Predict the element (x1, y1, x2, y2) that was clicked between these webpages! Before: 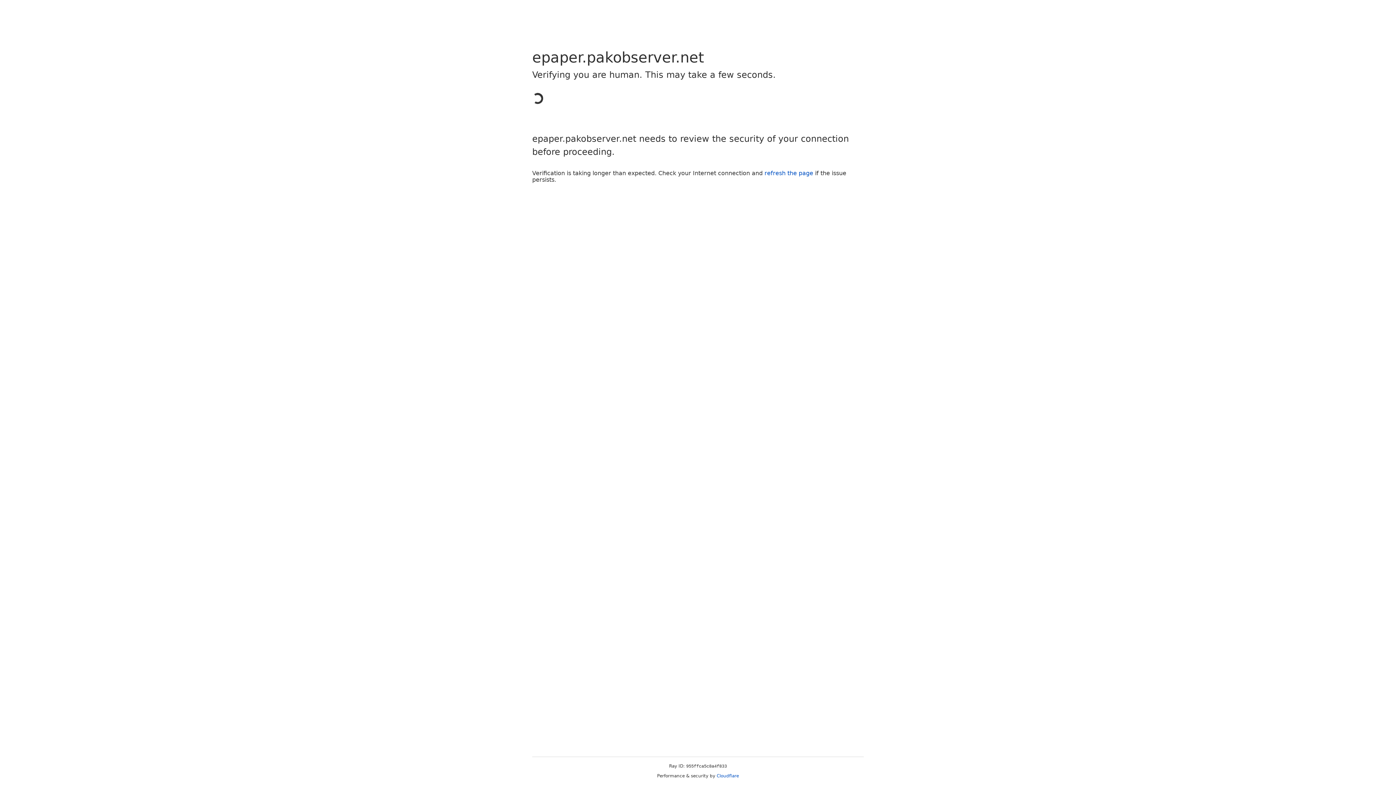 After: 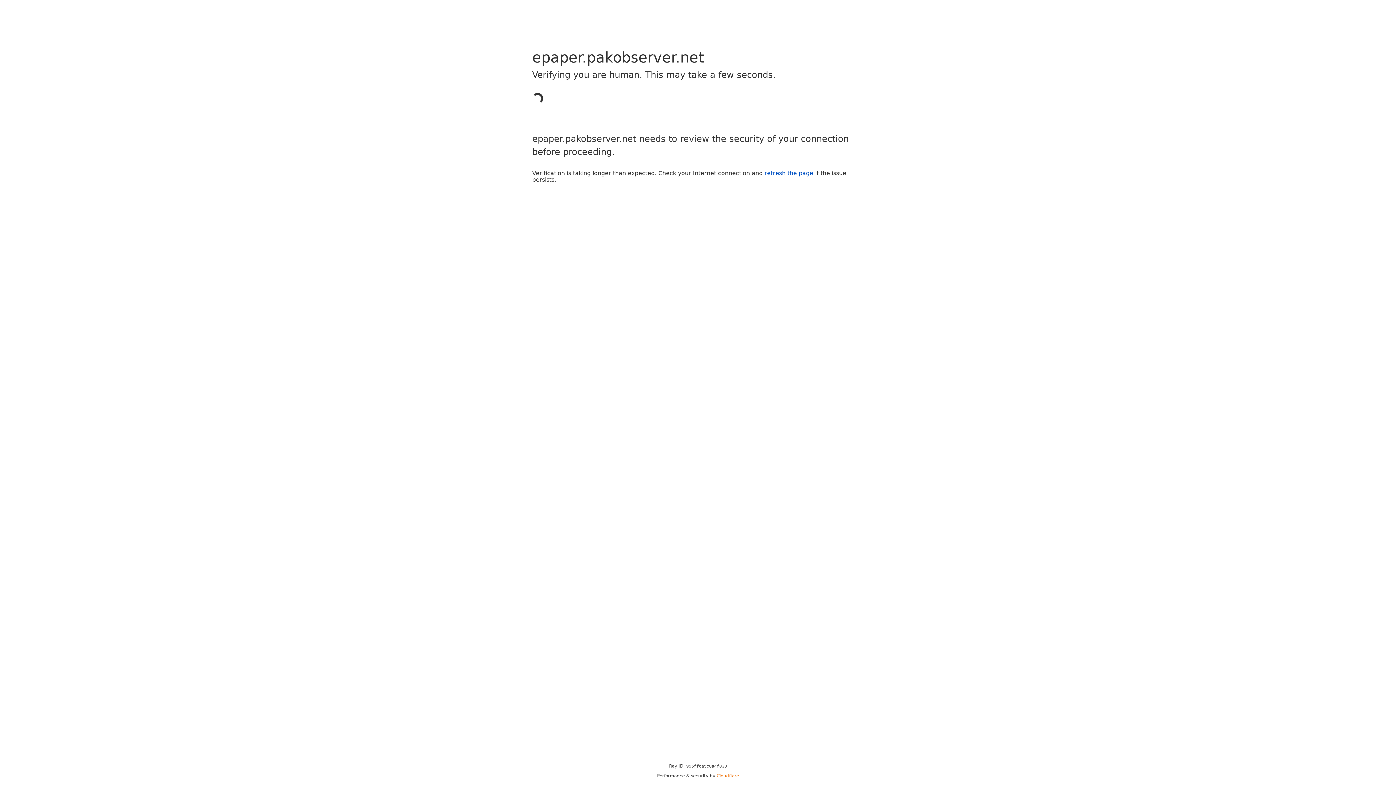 Action: label: Cloudflare bbox: (716, 773, 739, 778)